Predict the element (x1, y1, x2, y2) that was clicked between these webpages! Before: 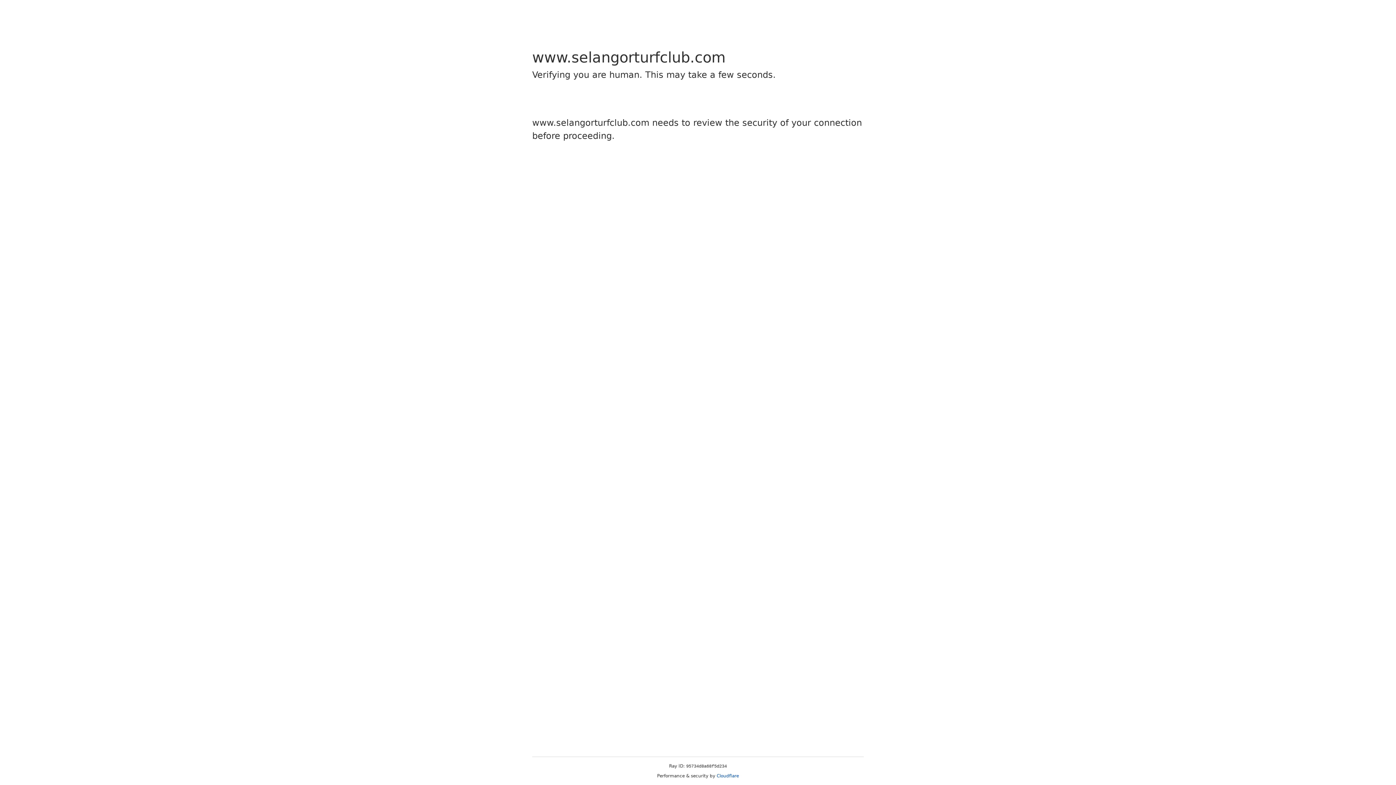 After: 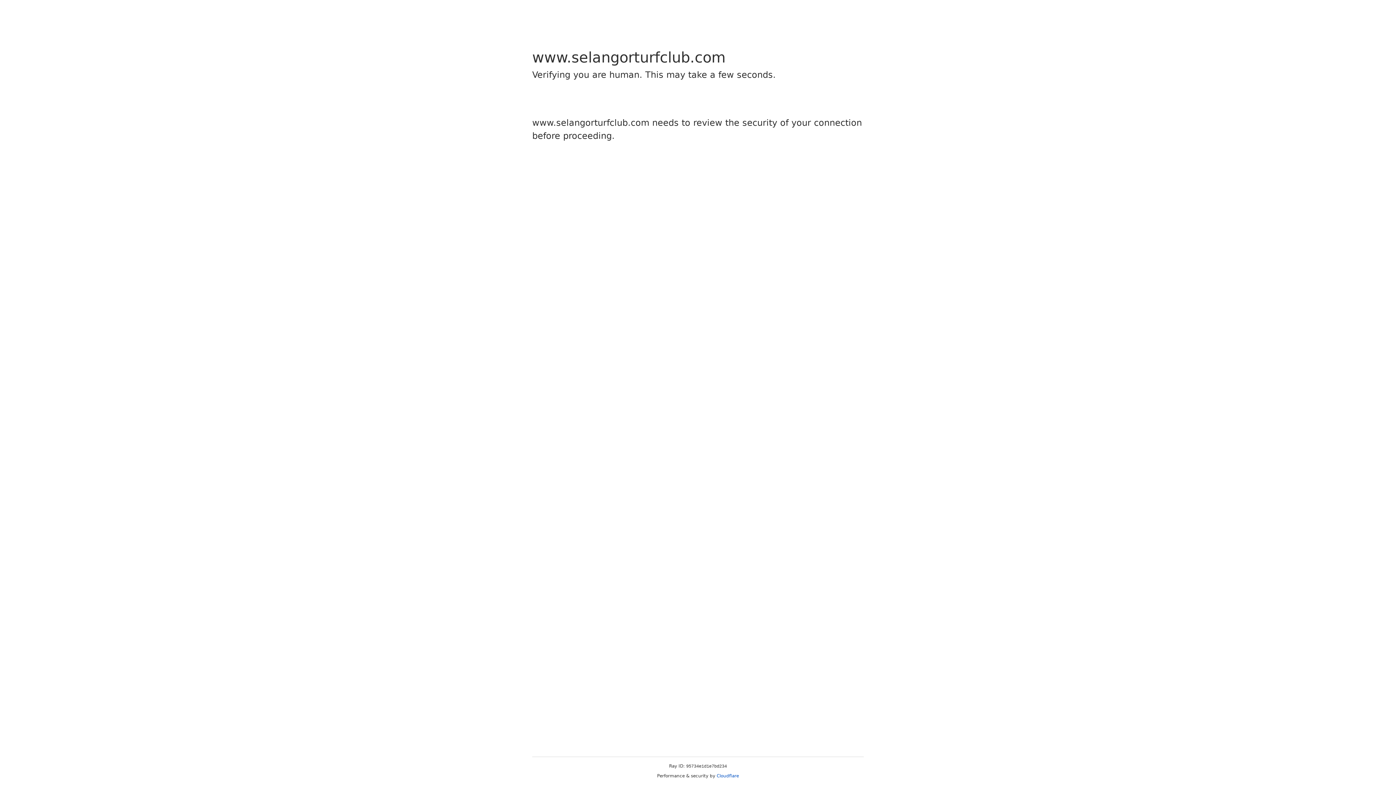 Action: bbox: (716, 773, 739, 778) label: Cloudflare